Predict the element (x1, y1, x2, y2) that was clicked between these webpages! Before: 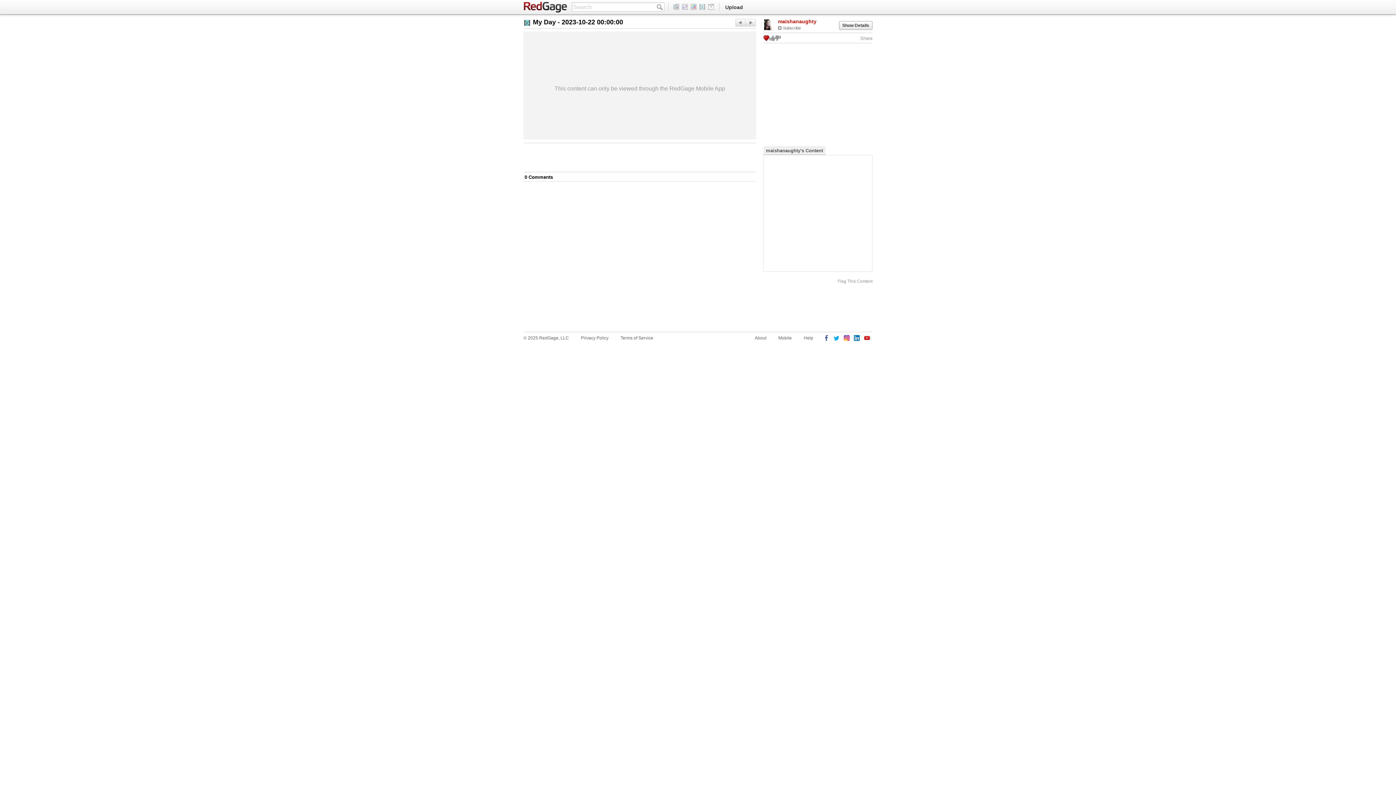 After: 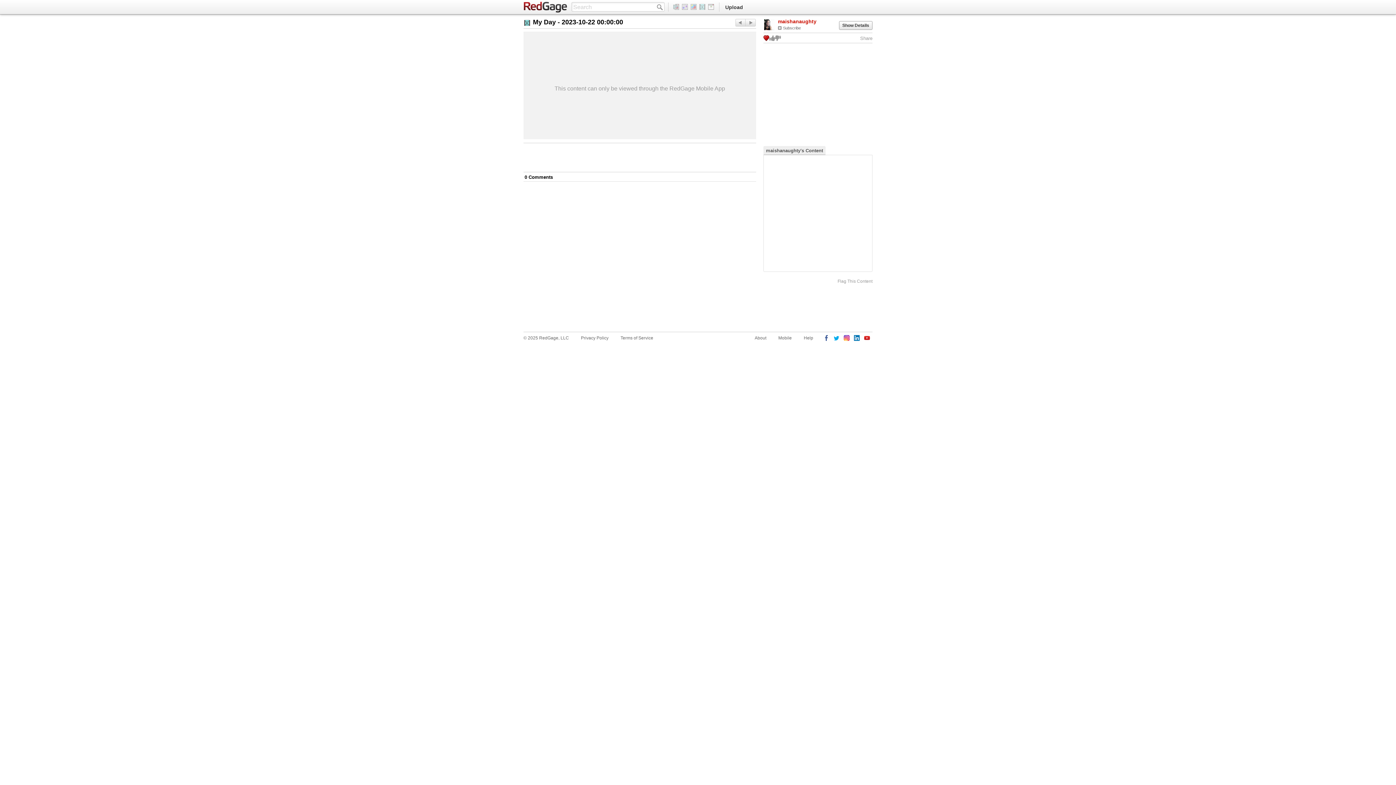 Action: bbox: (775, 35, 781, 41)